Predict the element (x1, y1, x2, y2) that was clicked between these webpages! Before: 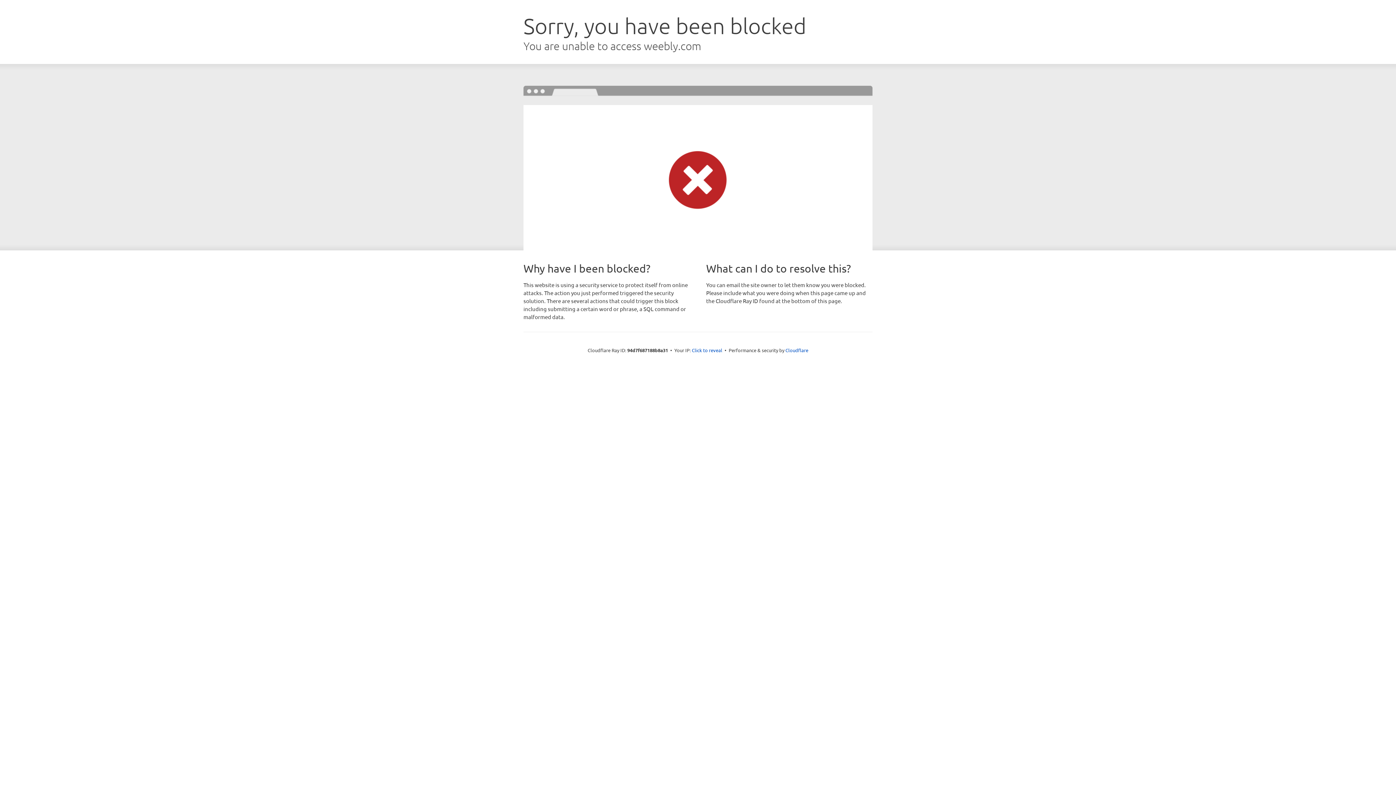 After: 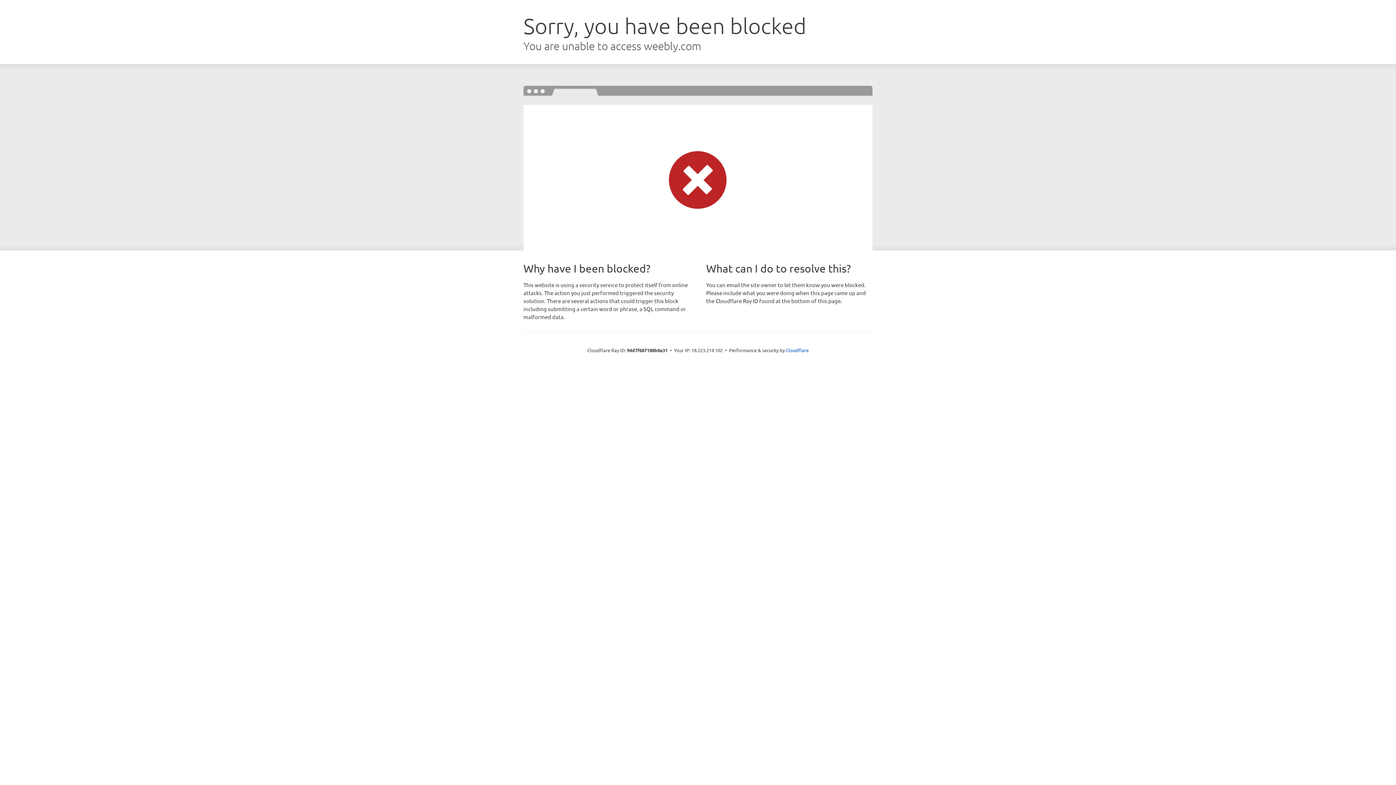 Action: bbox: (692, 346, 722, 353) label: Click to reveal